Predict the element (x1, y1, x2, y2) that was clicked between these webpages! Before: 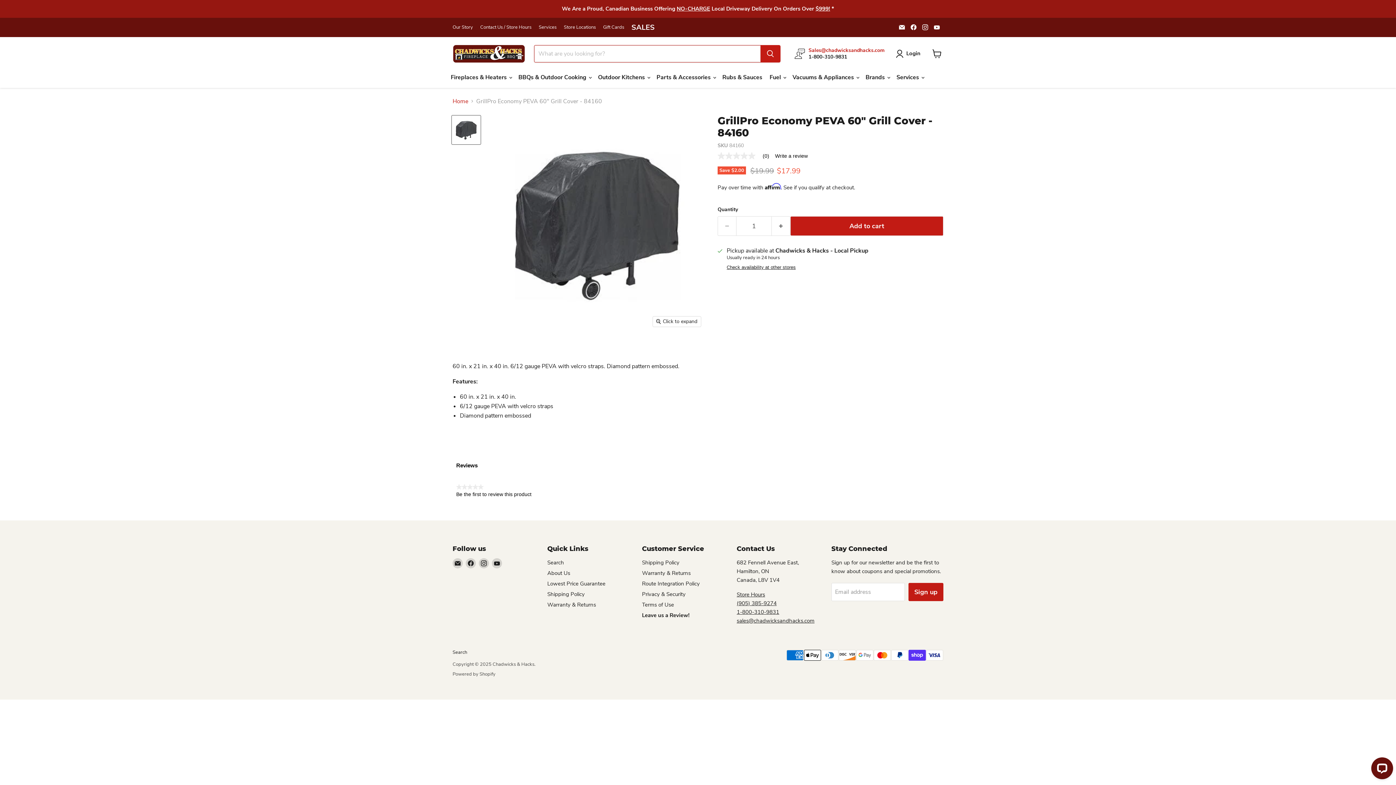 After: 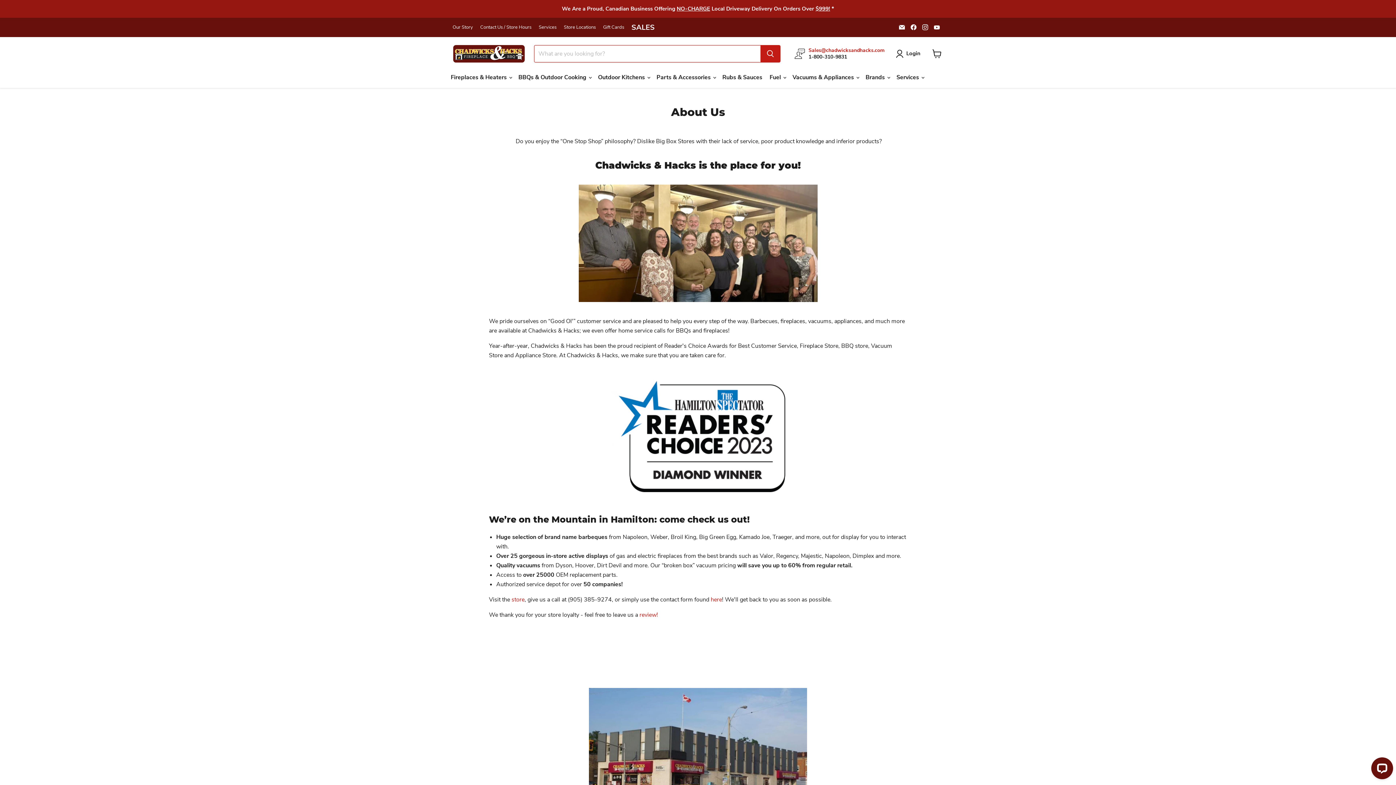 Action: bbox: (547, 500, 570, 507) label: About Us